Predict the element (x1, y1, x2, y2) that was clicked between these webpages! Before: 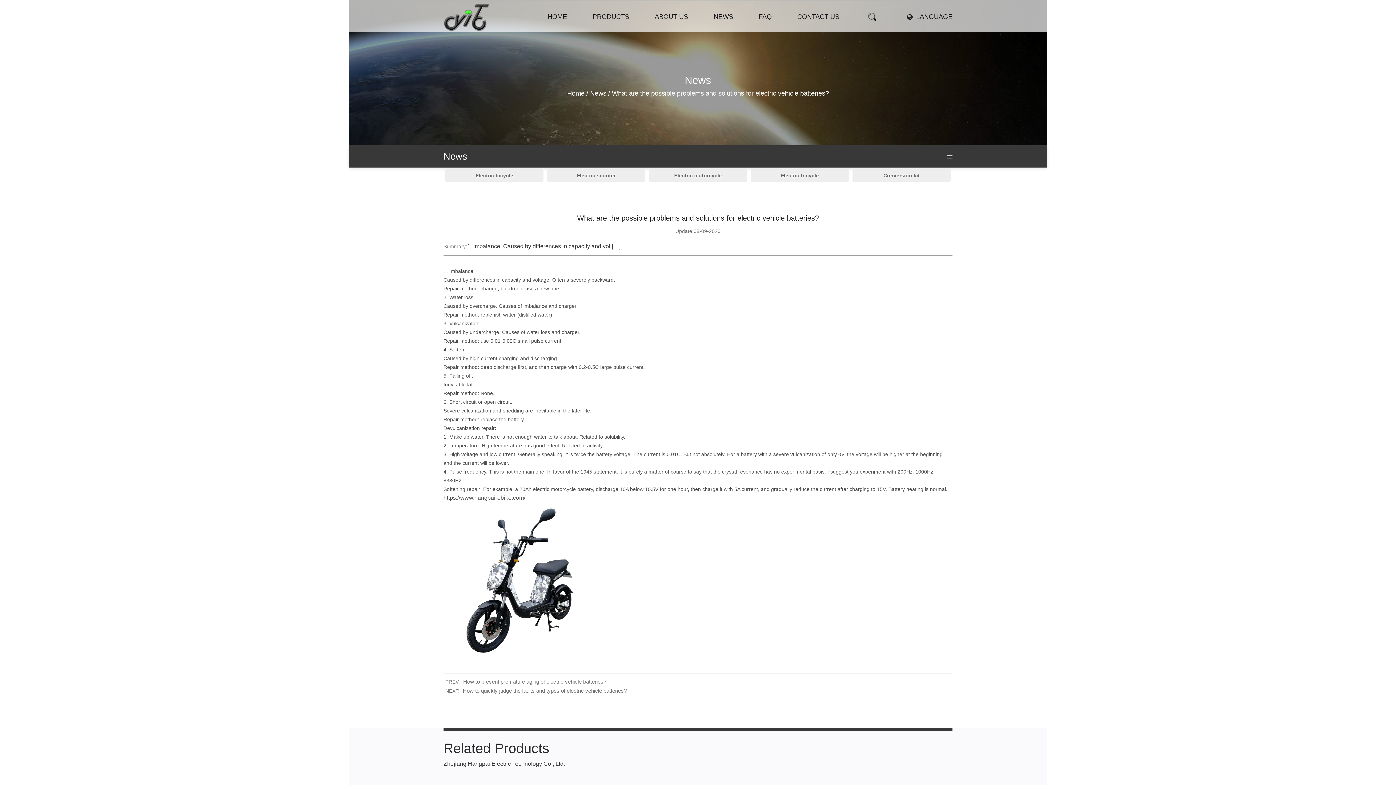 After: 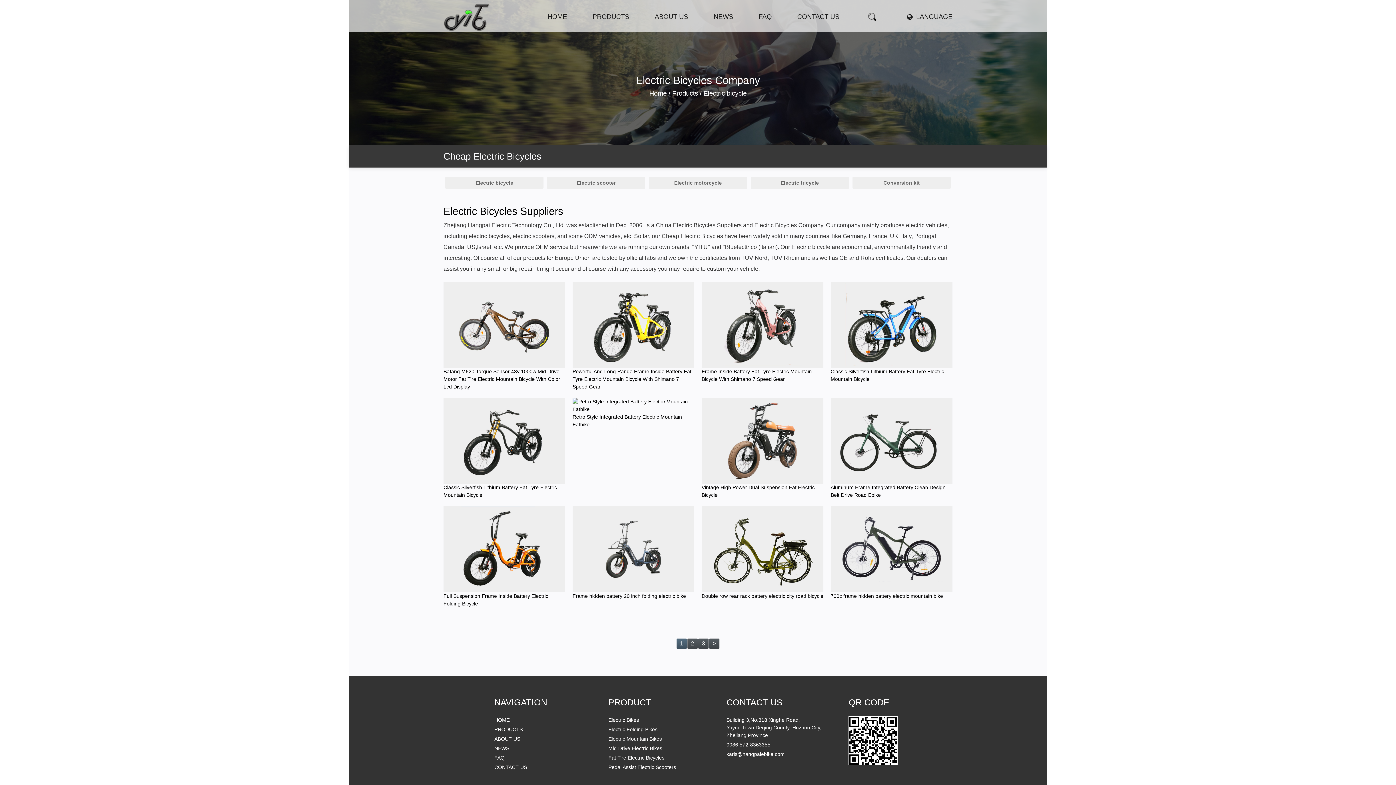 Action: bbox: (445, 169, 543, 181) label: Electric bicycle